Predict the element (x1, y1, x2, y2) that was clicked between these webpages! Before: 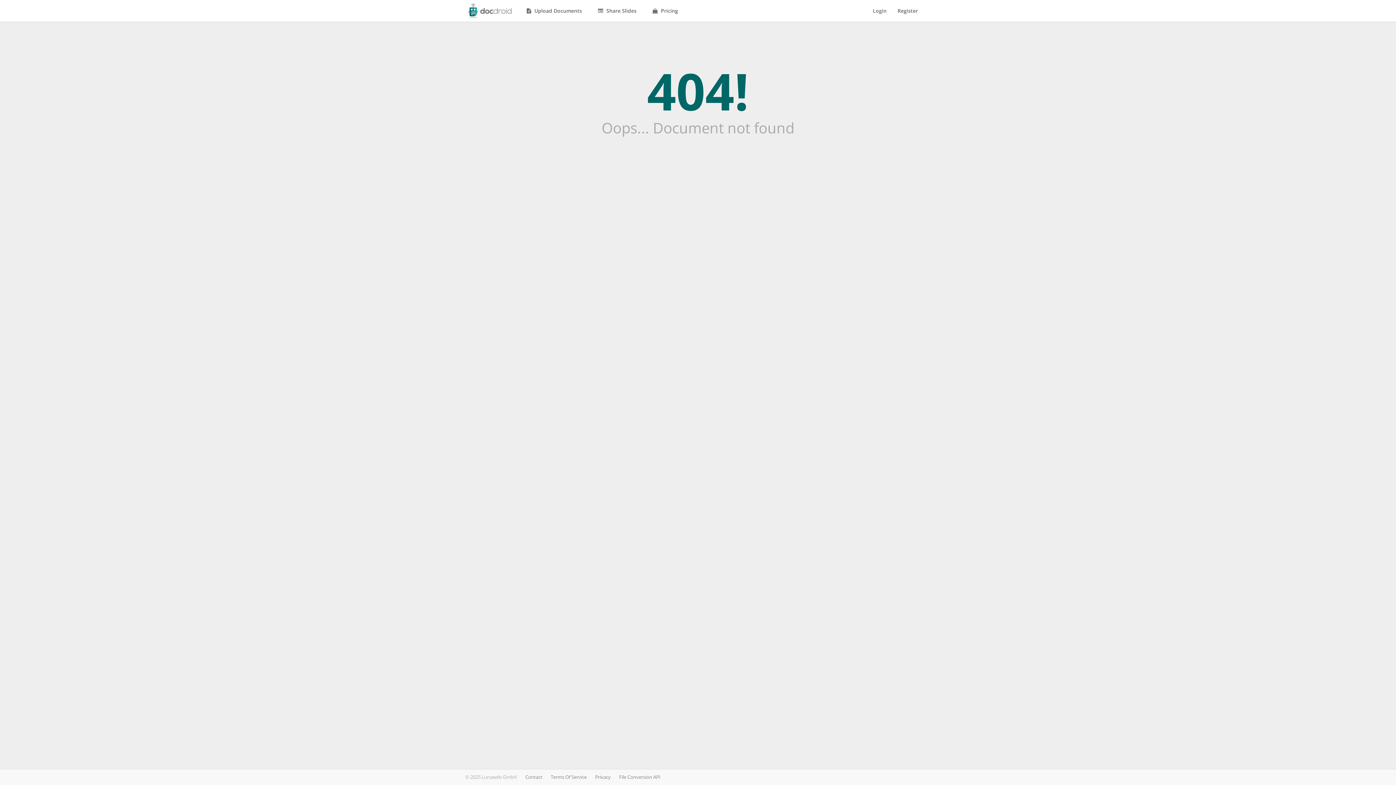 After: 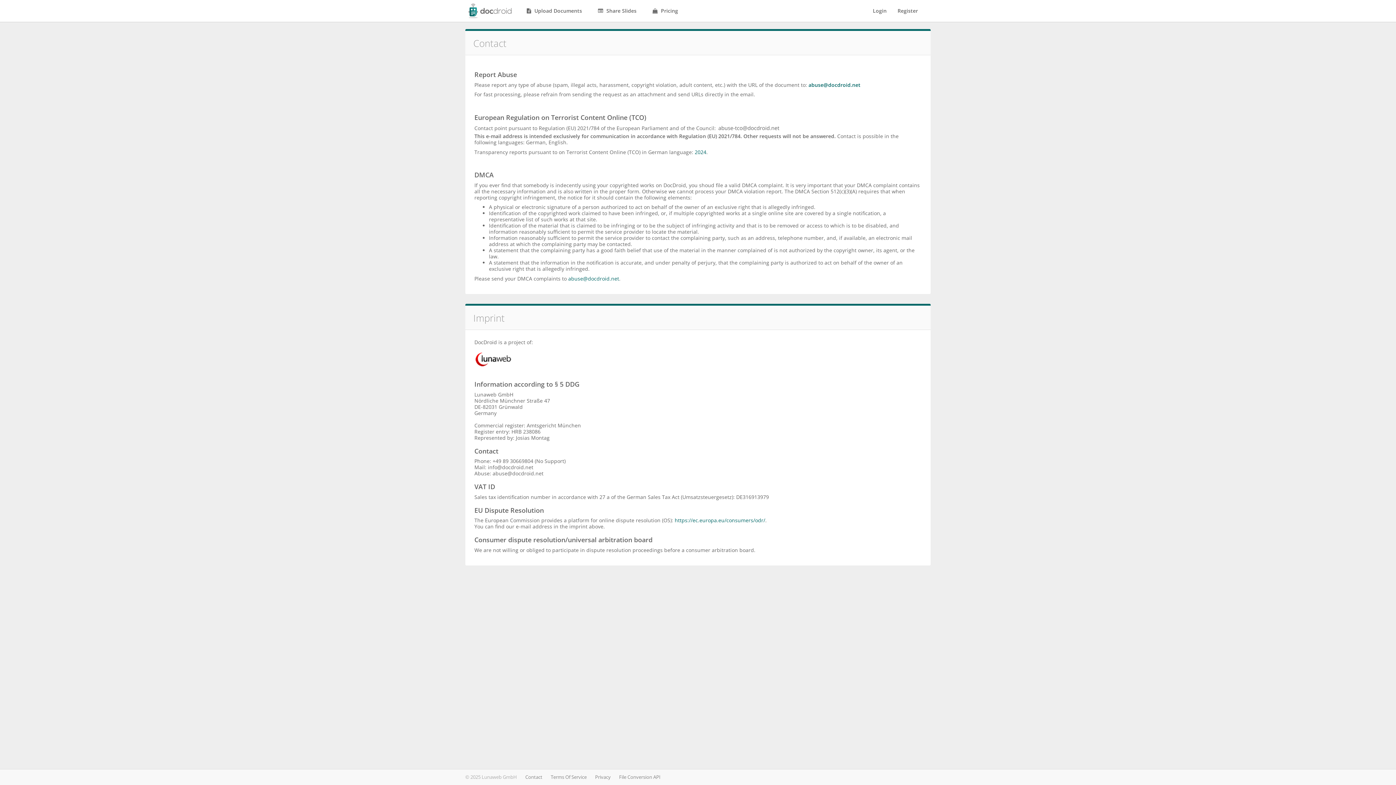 Action: bbox: (525, 774, 542, 780) label: Contact